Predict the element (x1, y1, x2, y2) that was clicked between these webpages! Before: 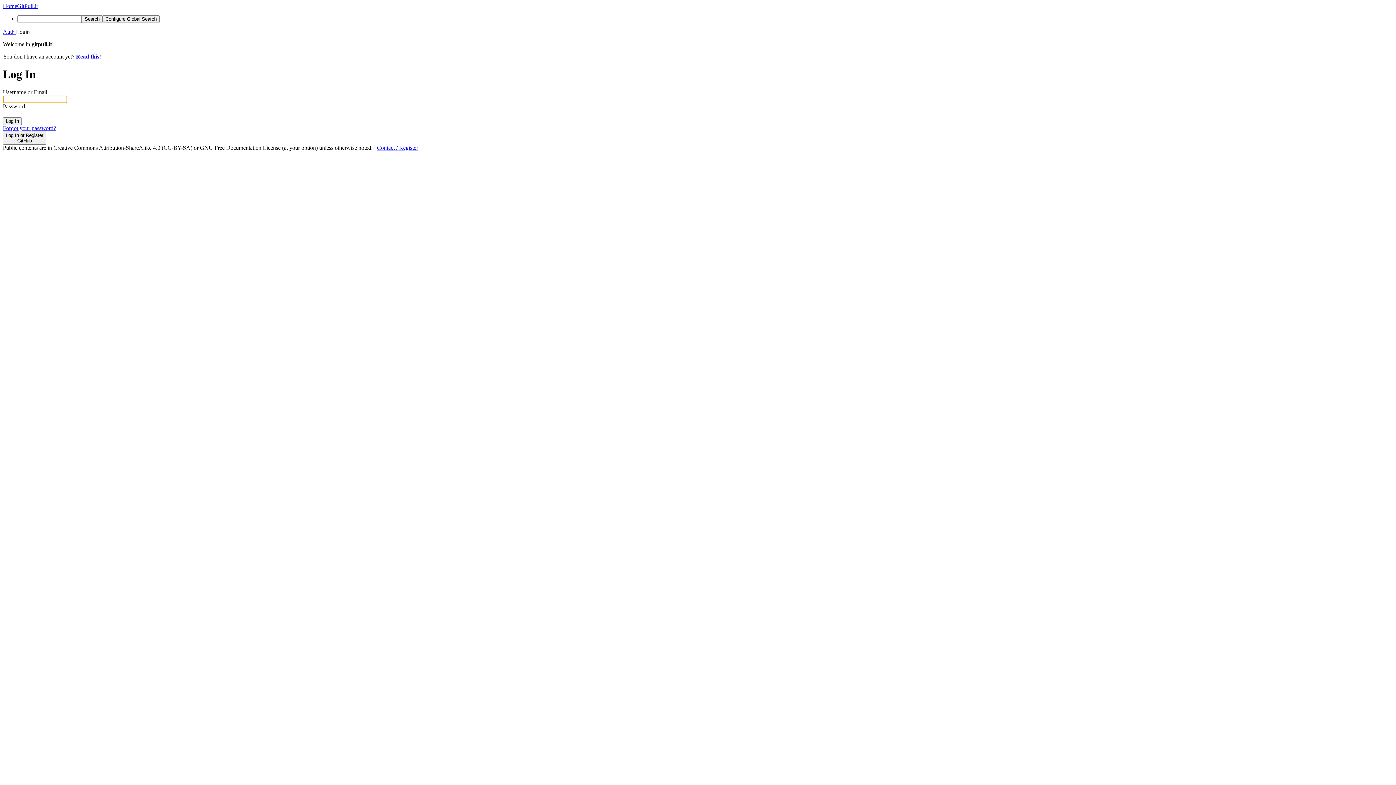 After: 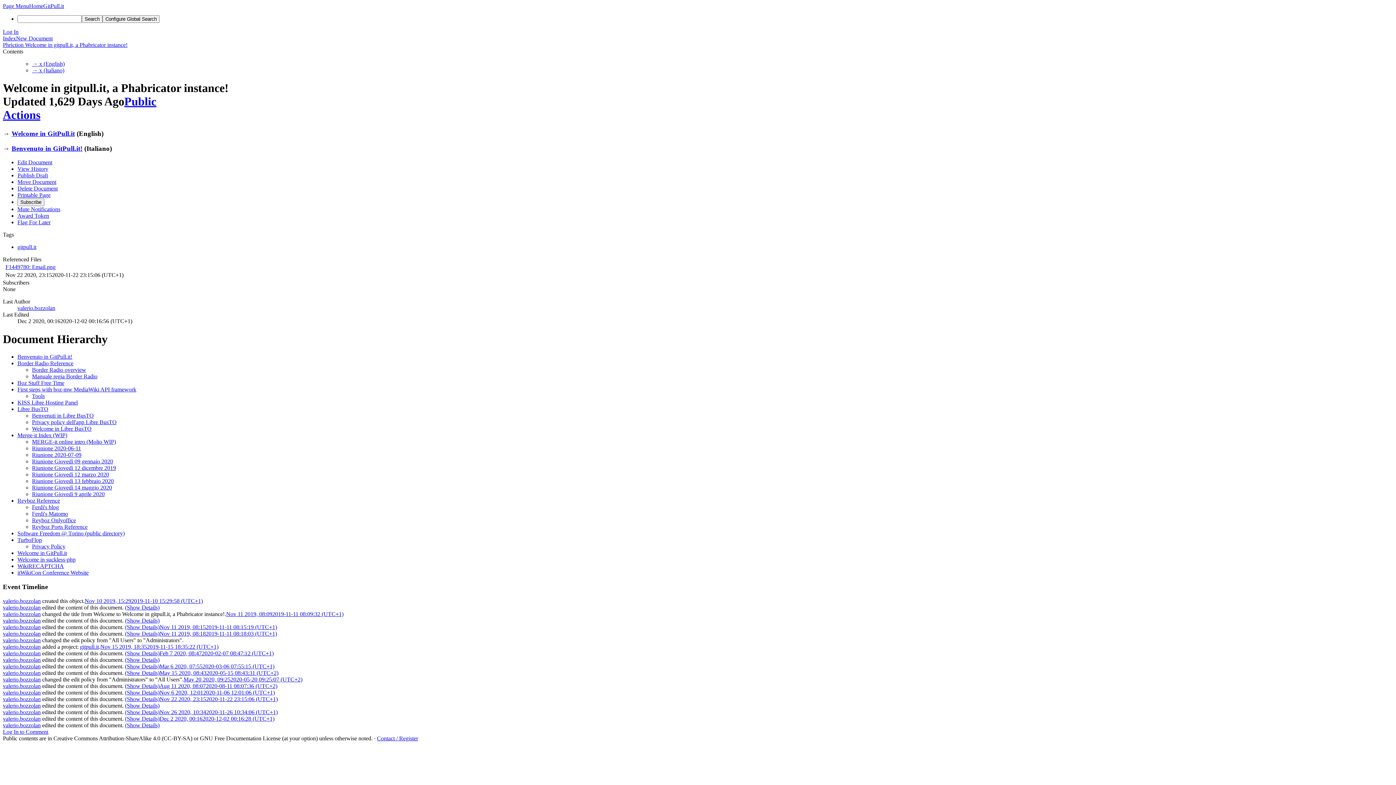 Action: bbox: (377, 144, 418, 150) label: Contact / Register